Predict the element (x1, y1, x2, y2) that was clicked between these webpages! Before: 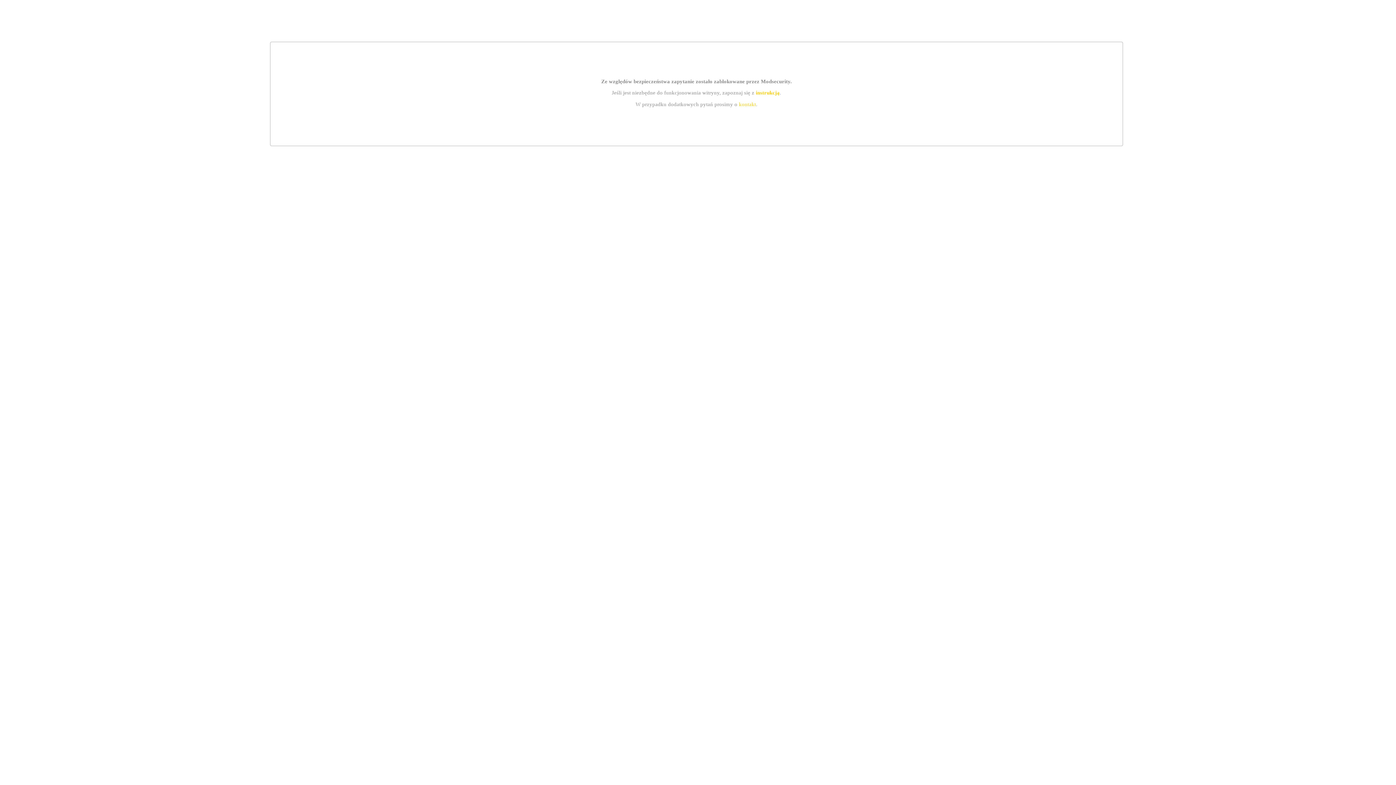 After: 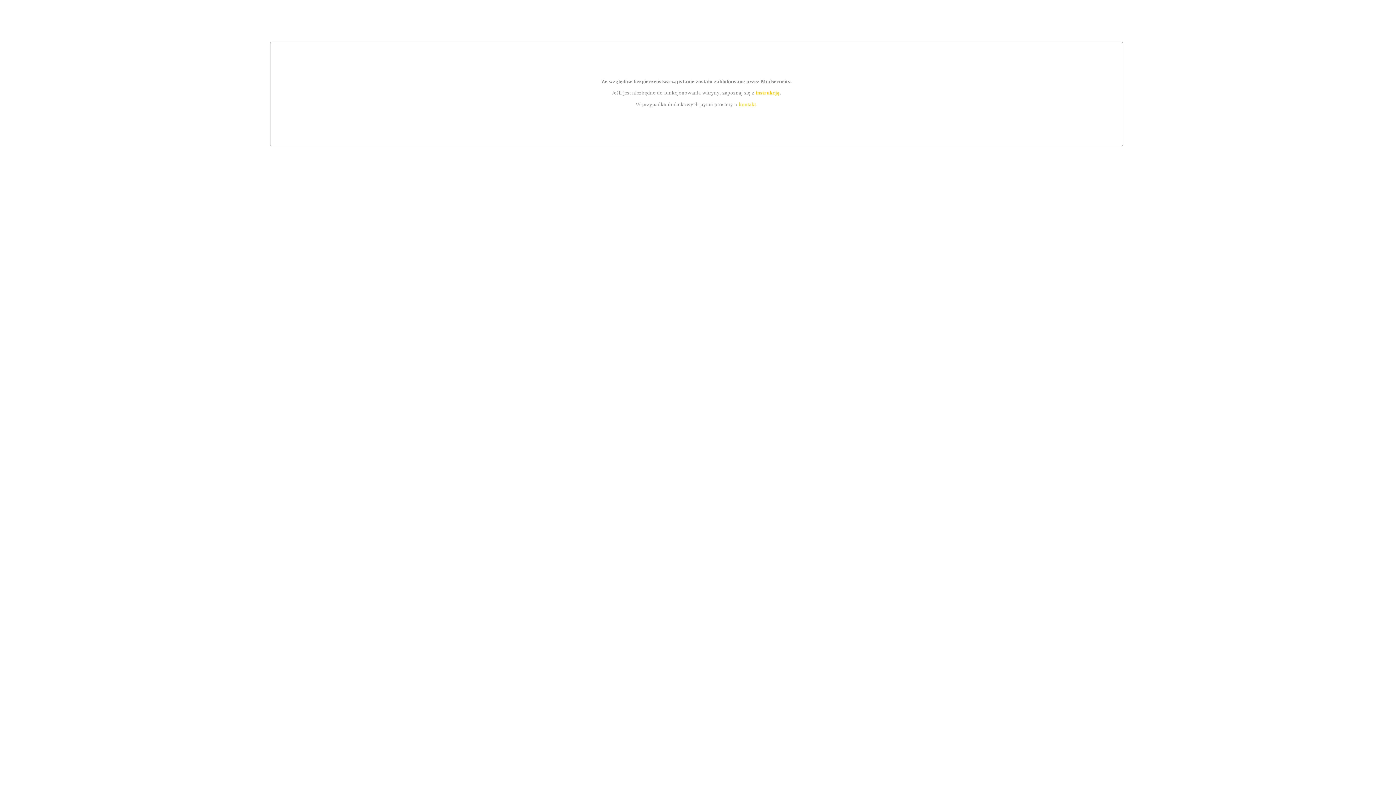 Action: bbox: (755, 89, 779, 95) label: instrukcją